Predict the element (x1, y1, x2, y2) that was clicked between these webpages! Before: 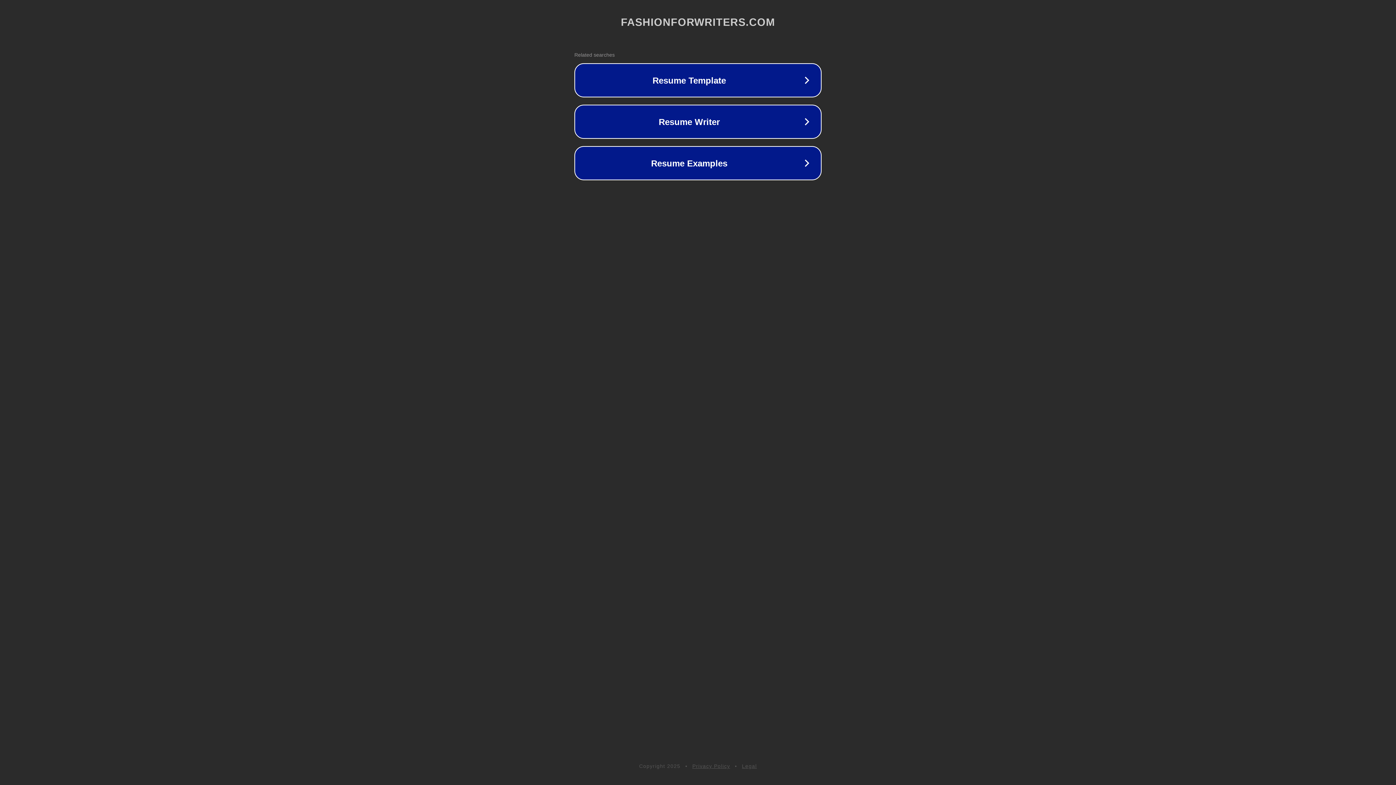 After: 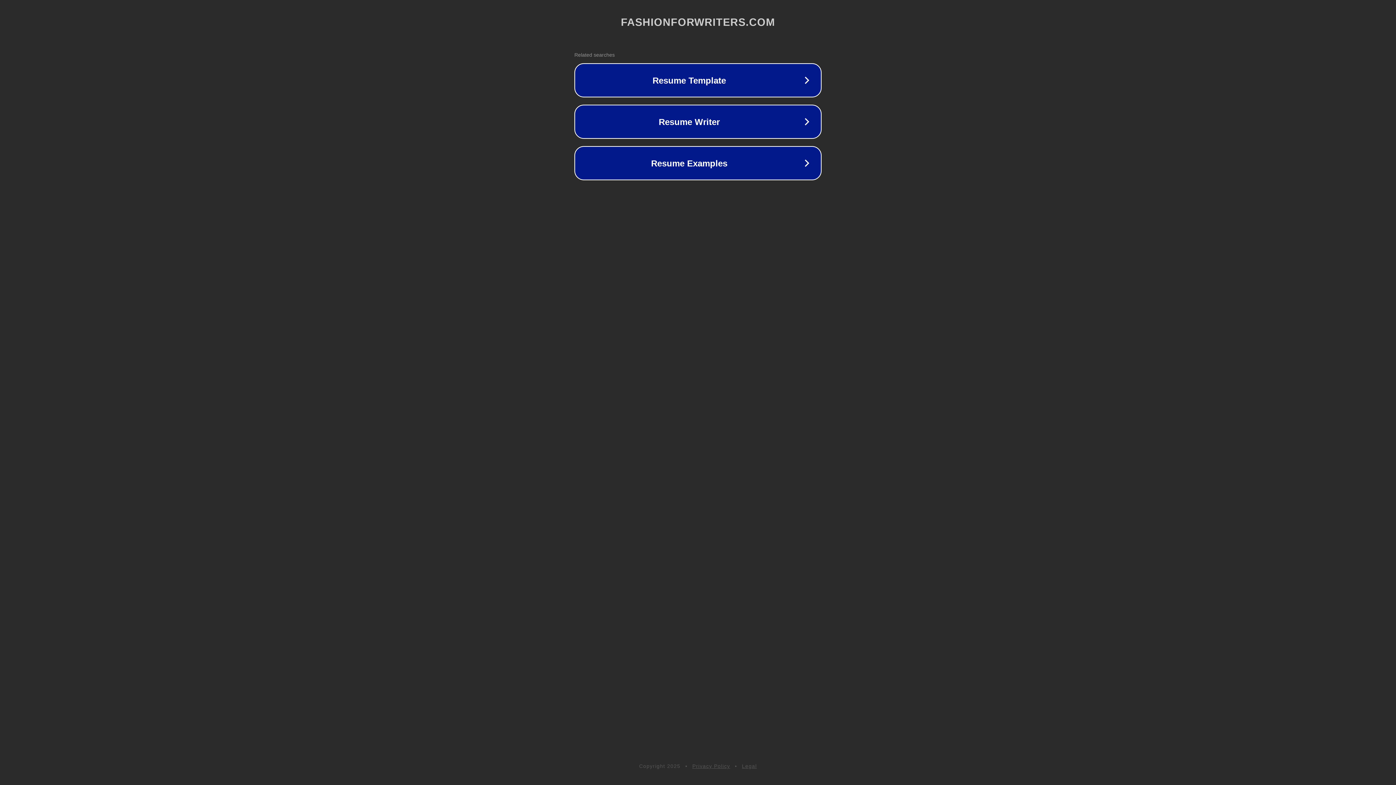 Action: bbox: (742, 763, 757, 769) label: Legal